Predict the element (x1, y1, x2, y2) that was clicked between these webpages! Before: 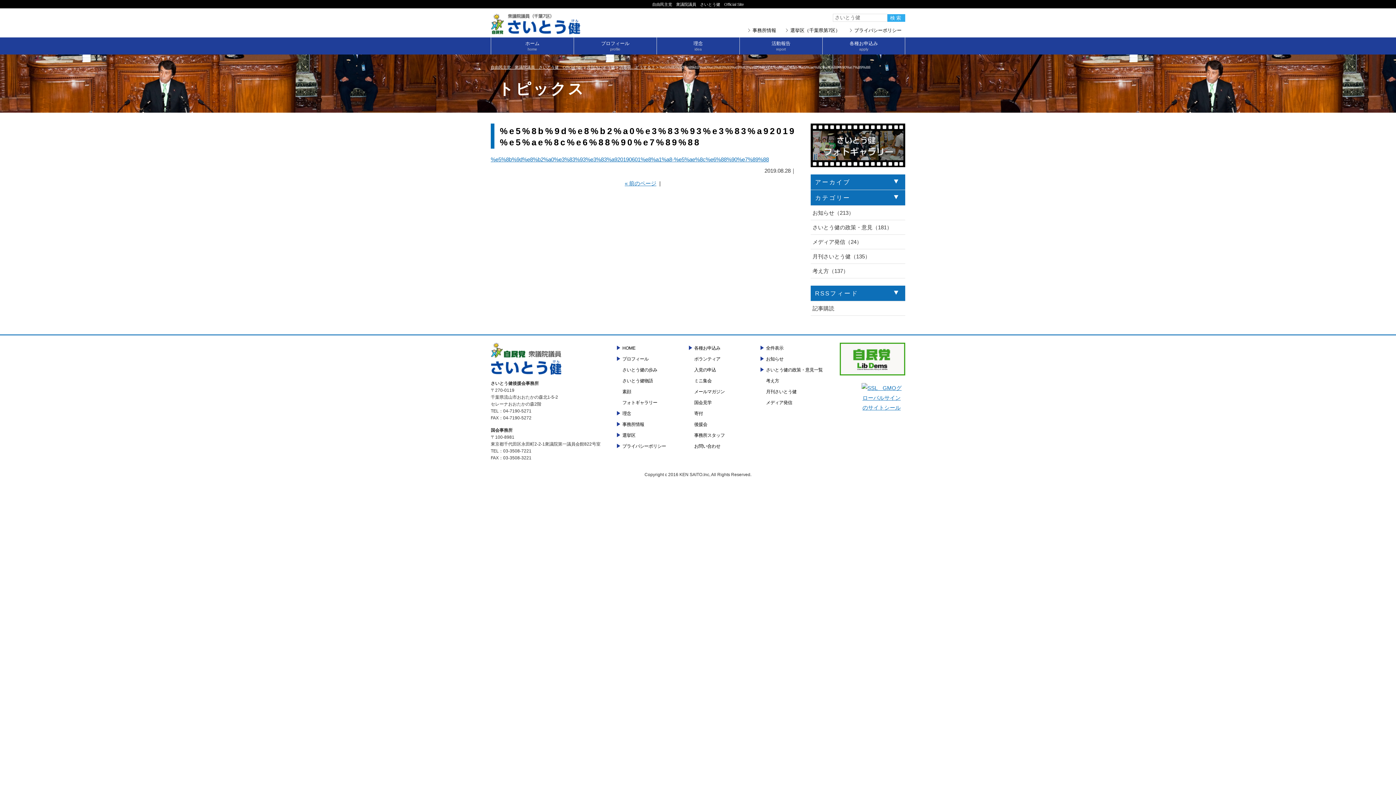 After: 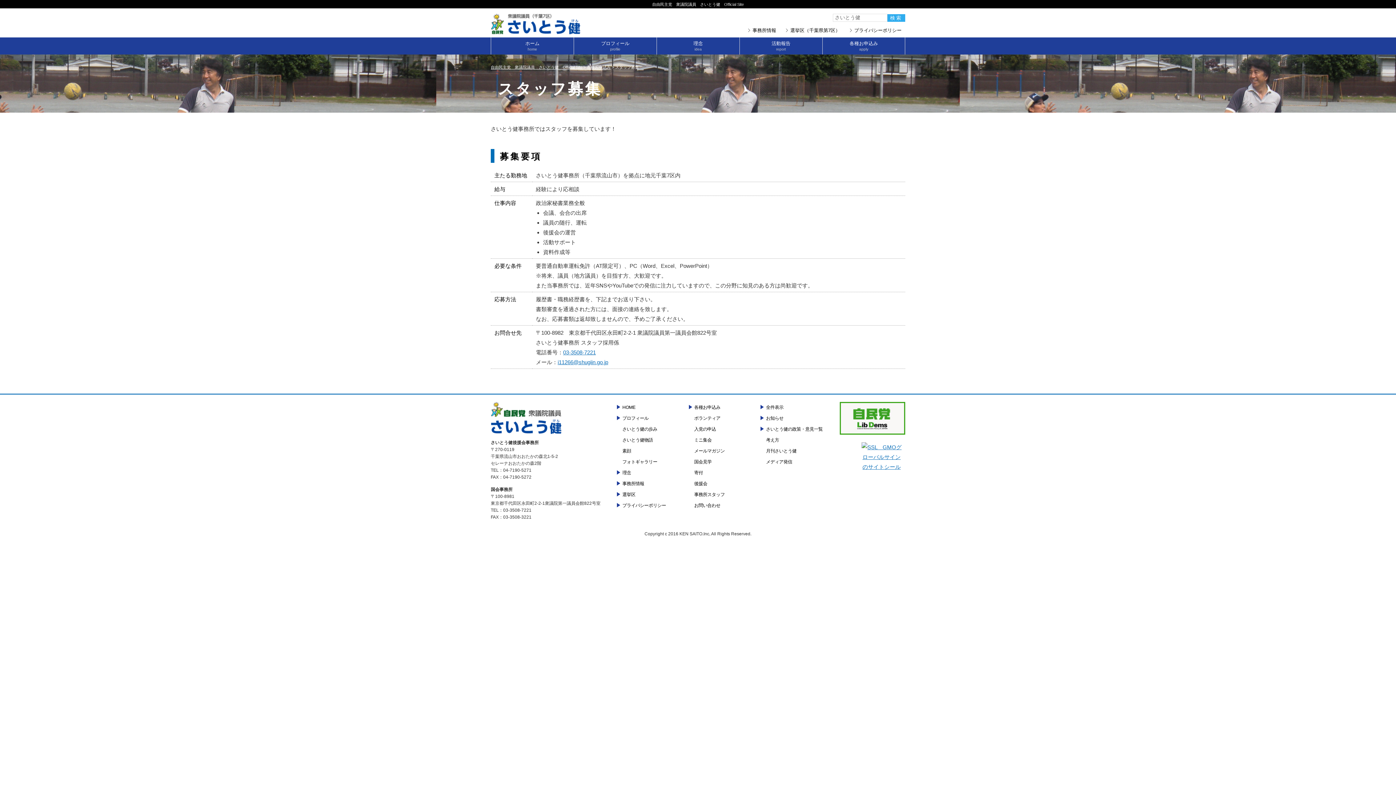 Action: bbox: (687, 430, 758, 441) label: 事務所スタッフ